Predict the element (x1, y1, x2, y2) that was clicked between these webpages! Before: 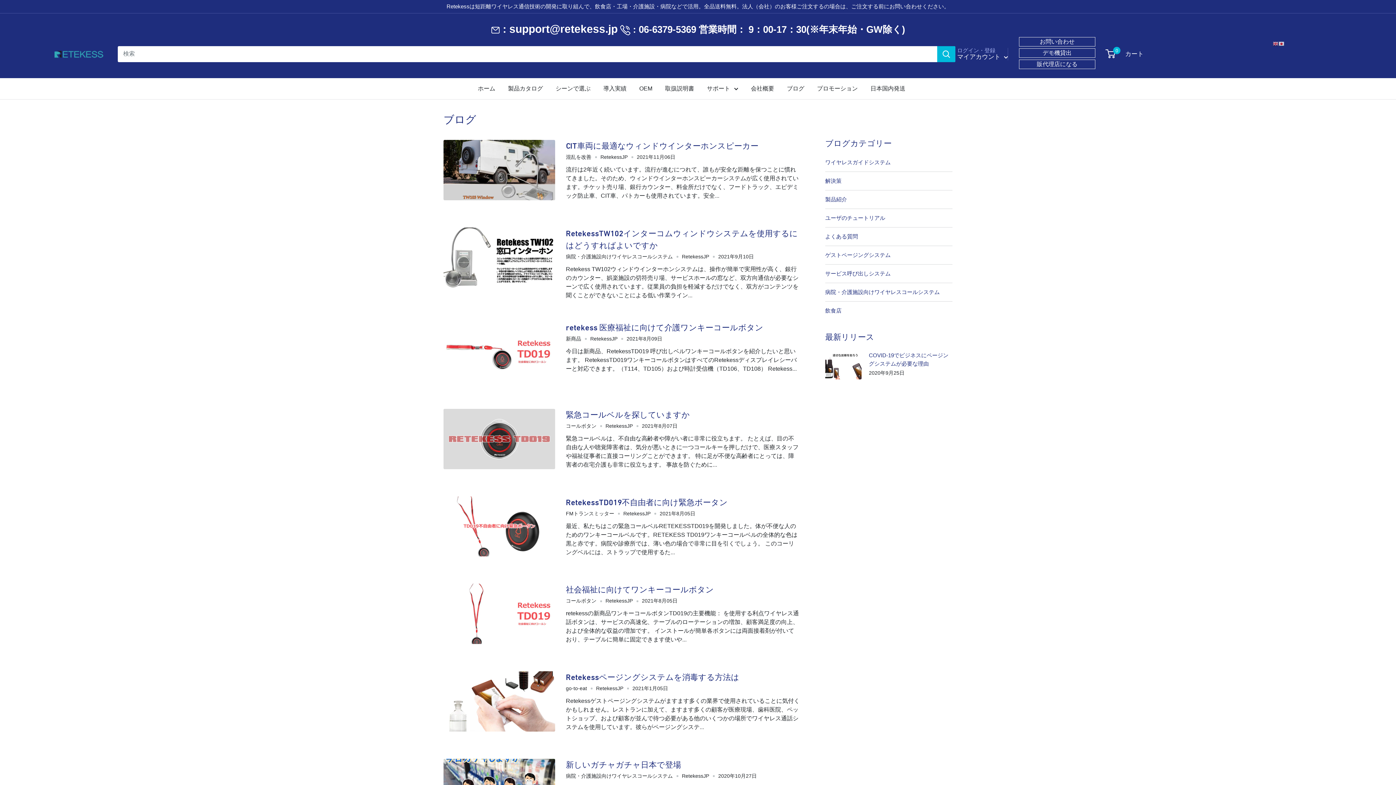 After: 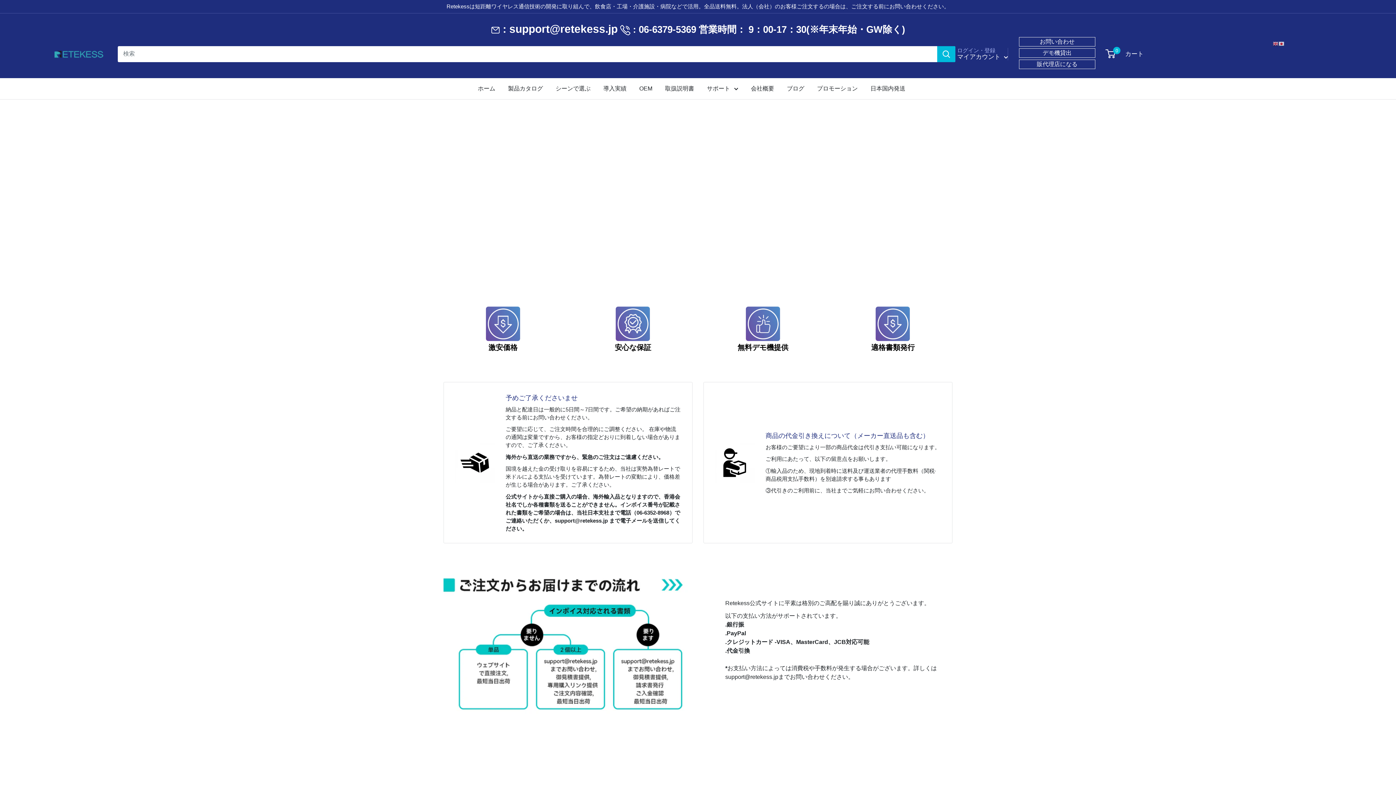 Action: bbox: (54, 49, 103, 58)